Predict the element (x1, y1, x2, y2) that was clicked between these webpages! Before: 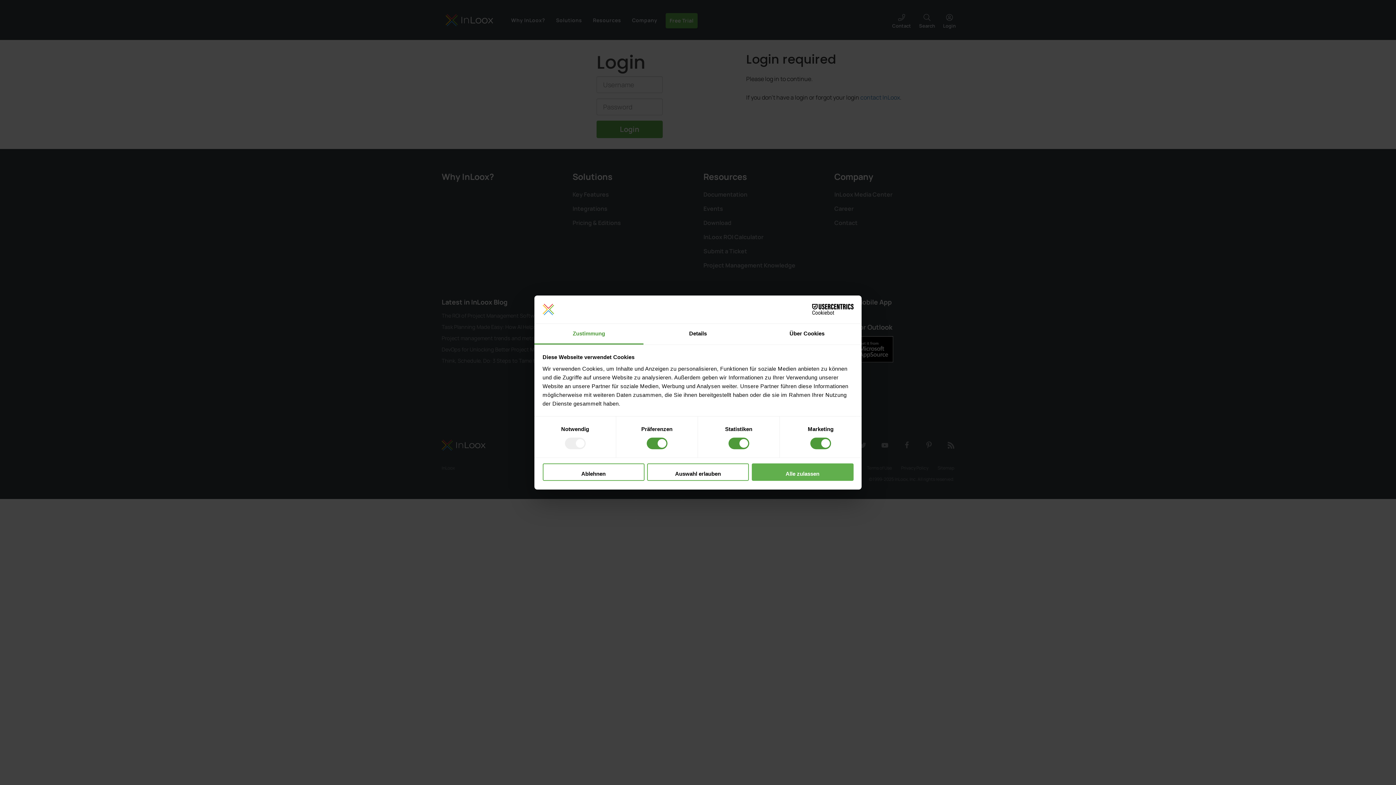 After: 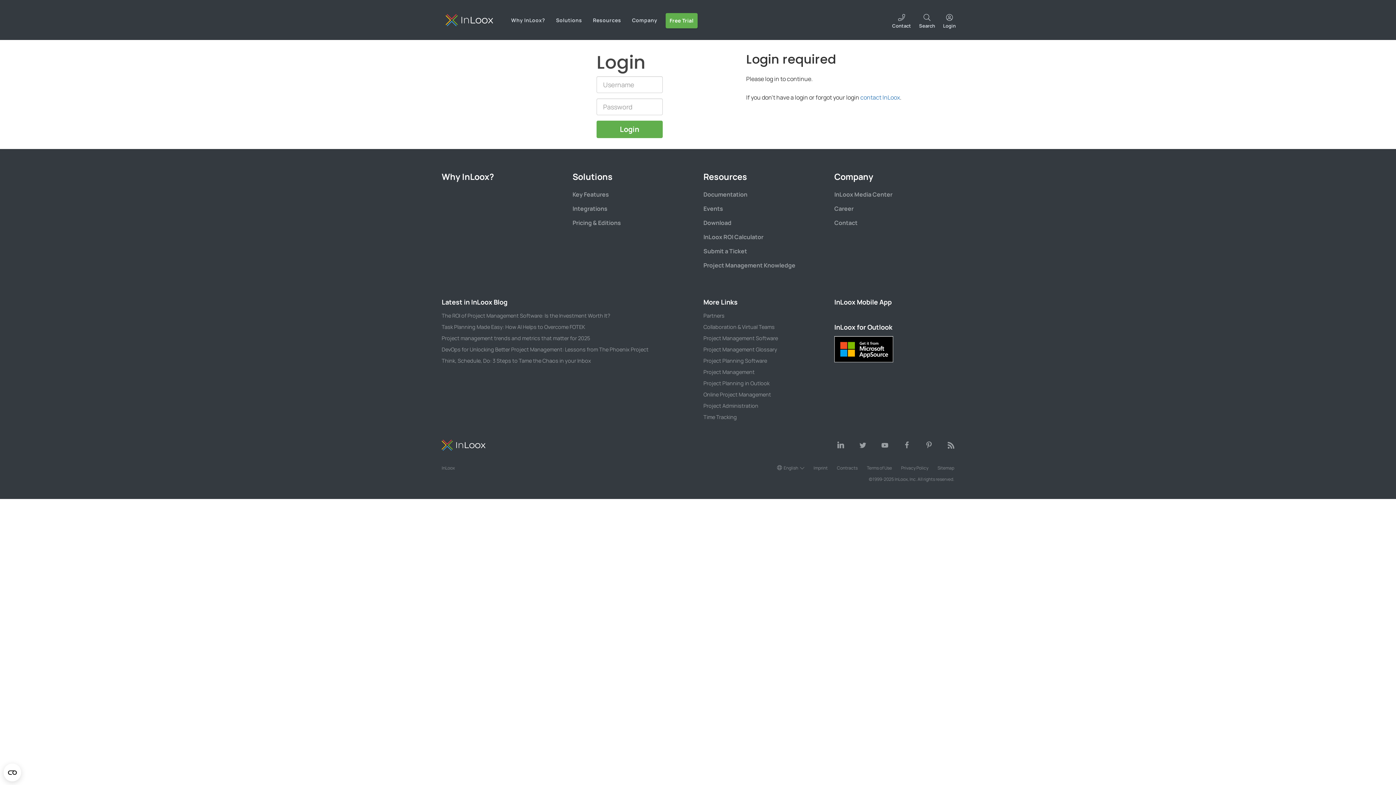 Action: bbox: (751, 463, 853, 481) label: Alle zulassen